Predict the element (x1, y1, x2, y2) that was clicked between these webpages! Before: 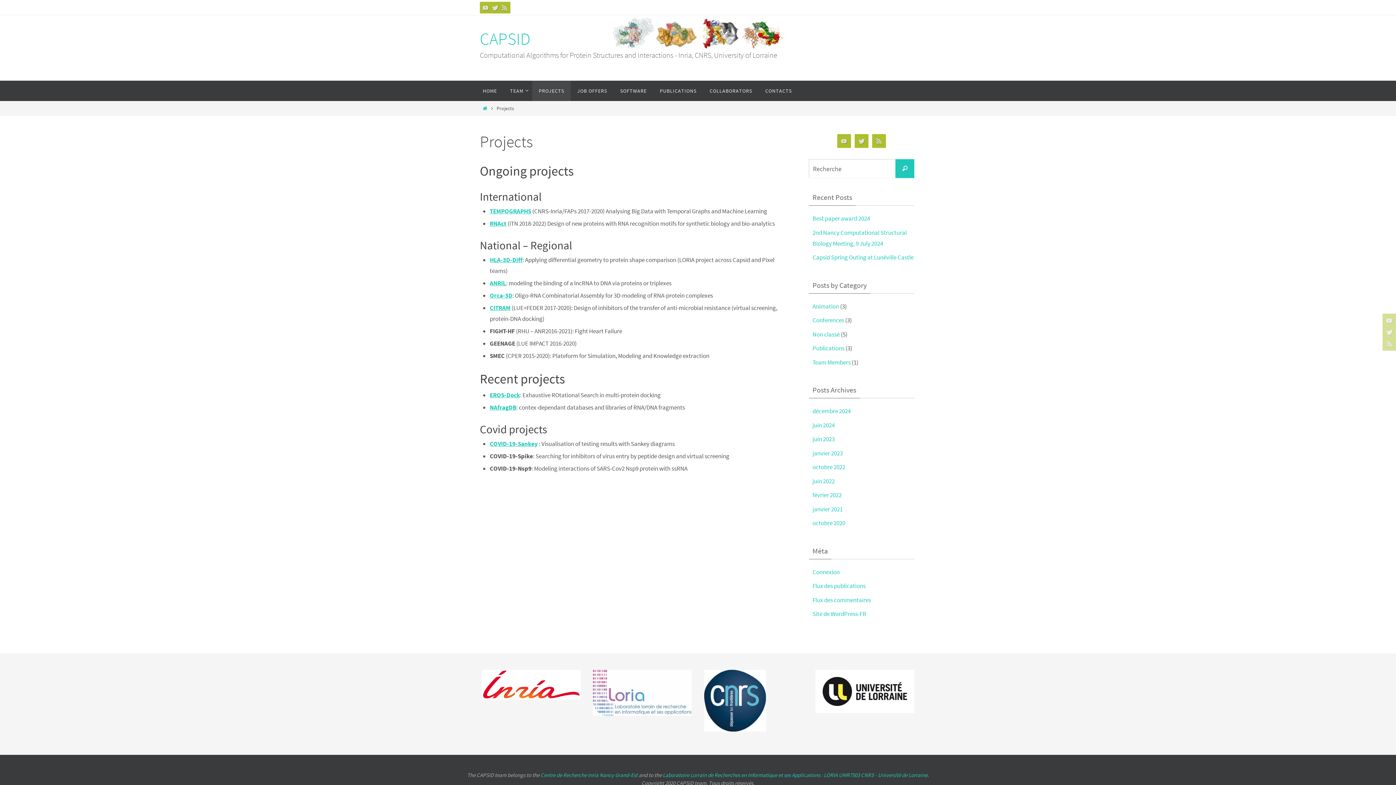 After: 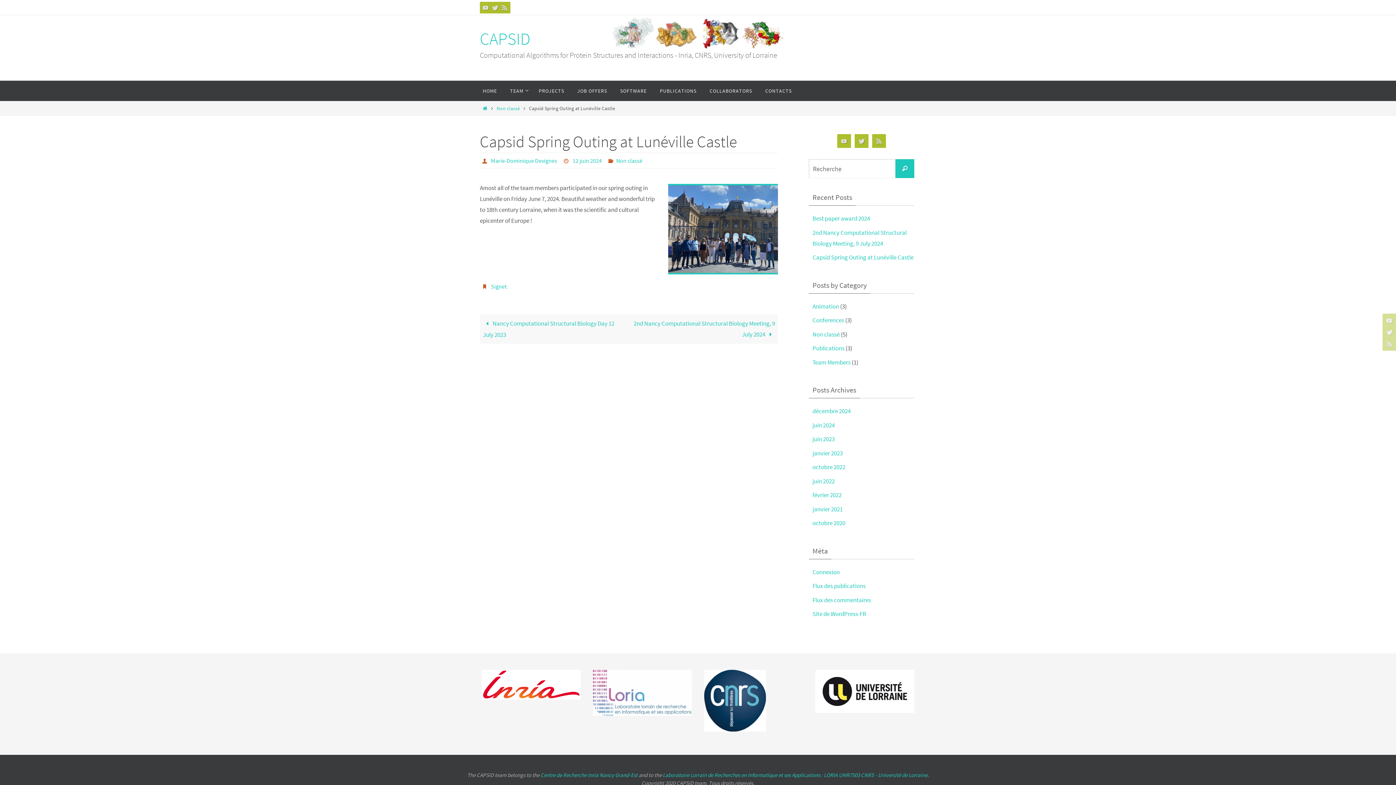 Action: bbox: (812, 253, 913, 261) label: Capsid Spring Outing at Lunéville Castle